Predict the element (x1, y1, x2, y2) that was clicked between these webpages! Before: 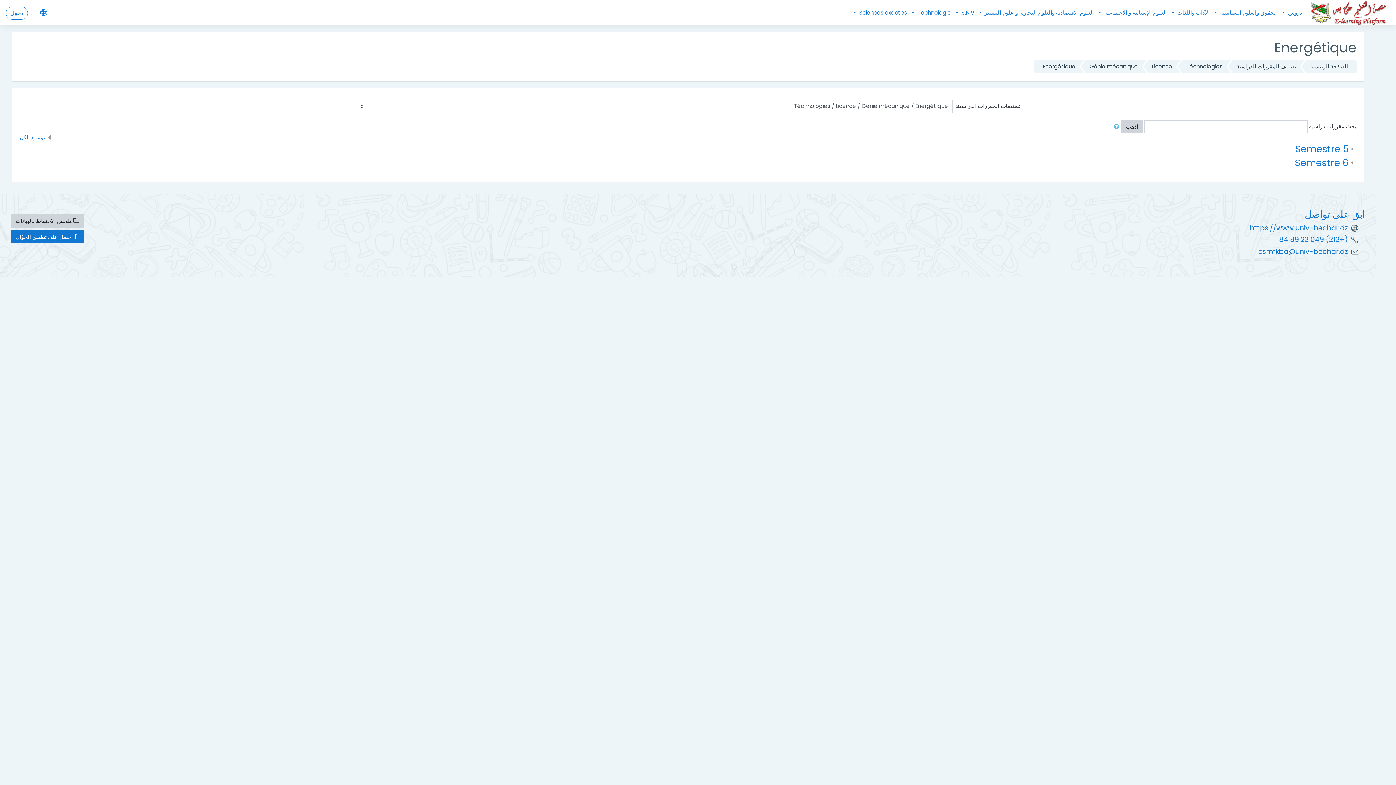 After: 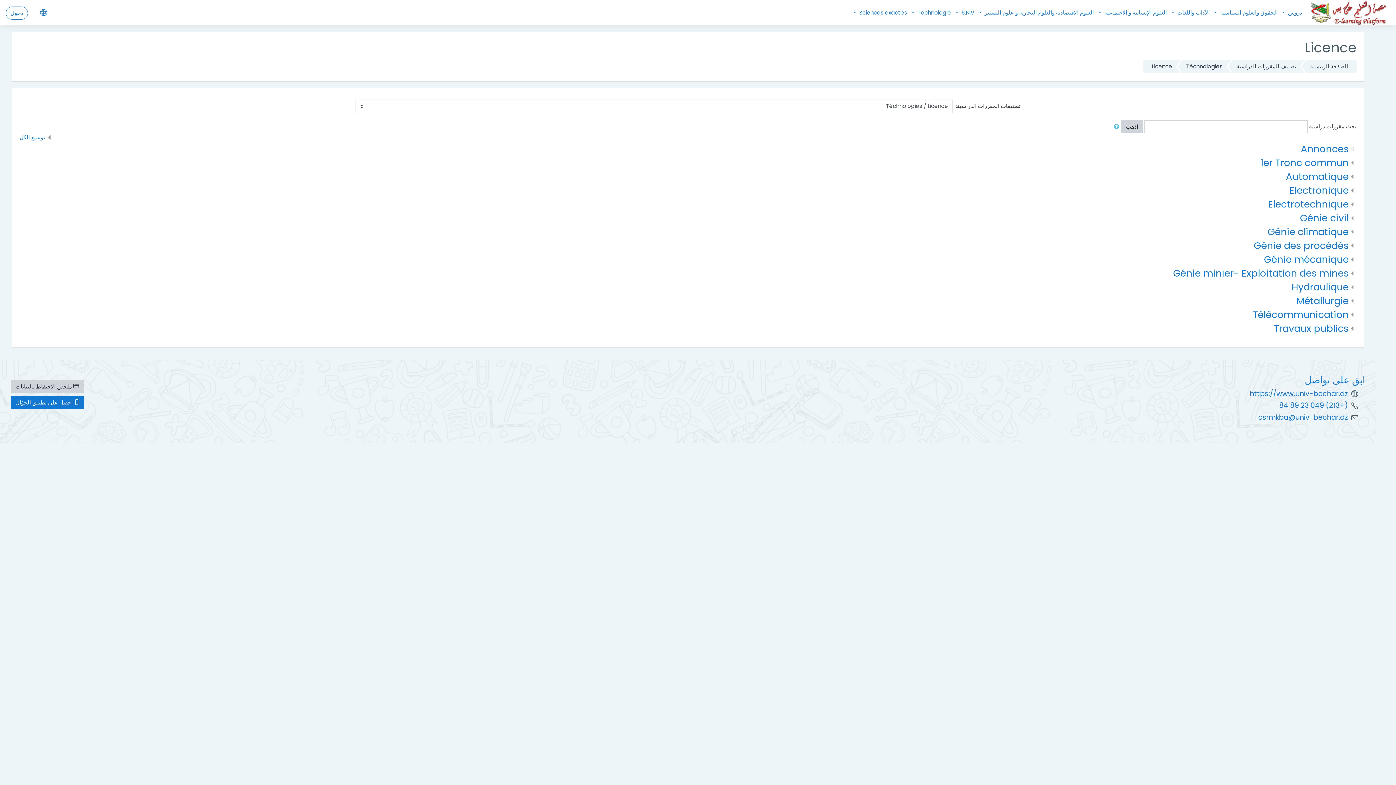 Action: bbox: (1147, 60, 1180, 72) label: Licence